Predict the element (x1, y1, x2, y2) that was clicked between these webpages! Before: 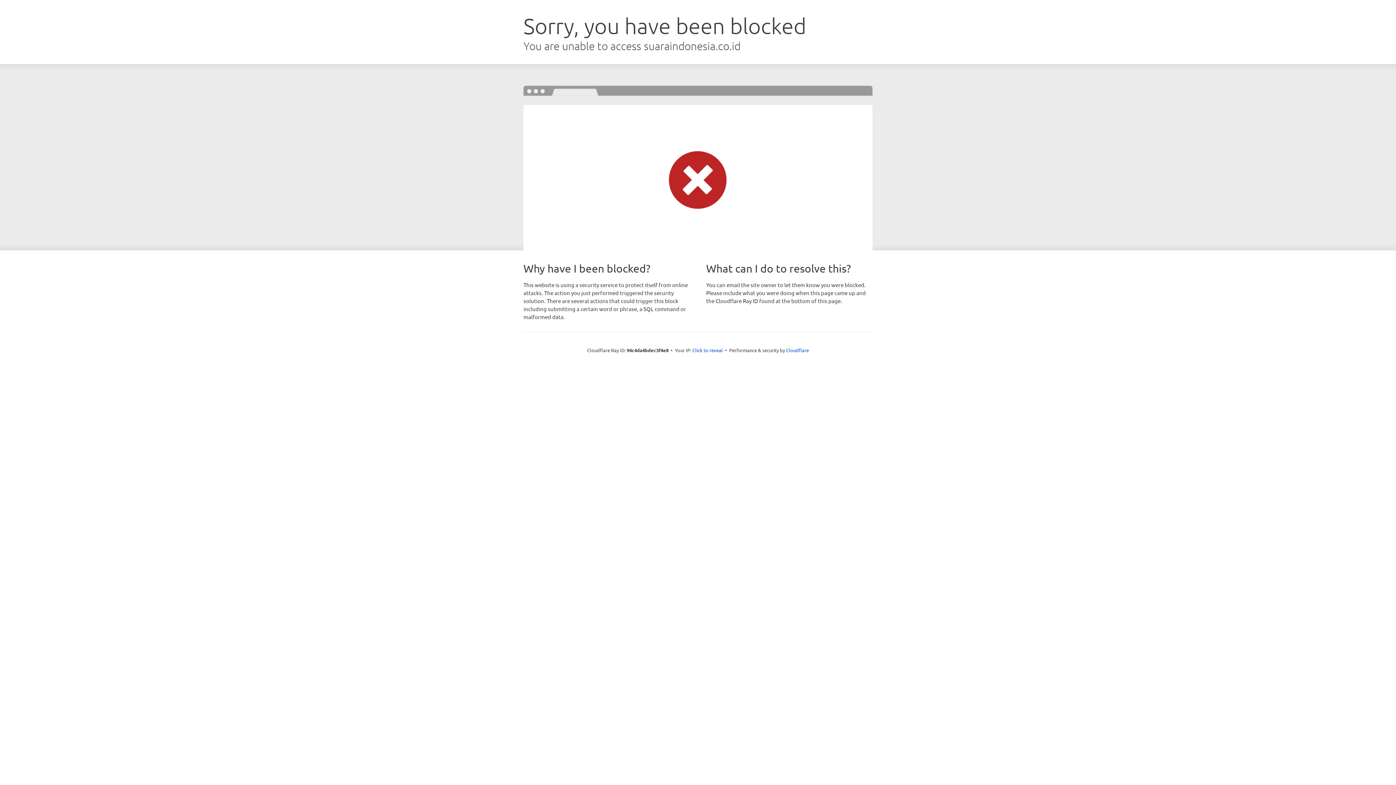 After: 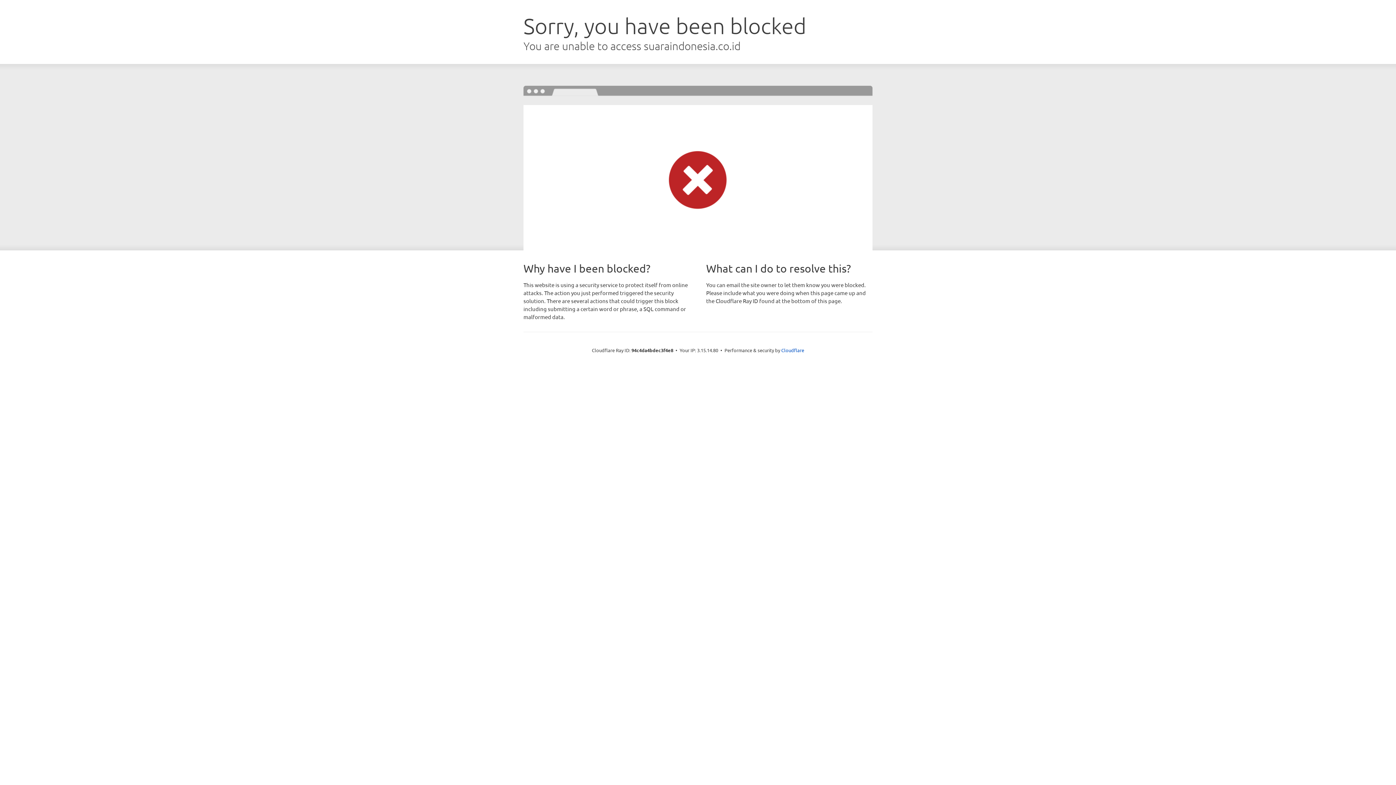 Action: bbox: (692, 346, 723, 353) label: Click to reveal